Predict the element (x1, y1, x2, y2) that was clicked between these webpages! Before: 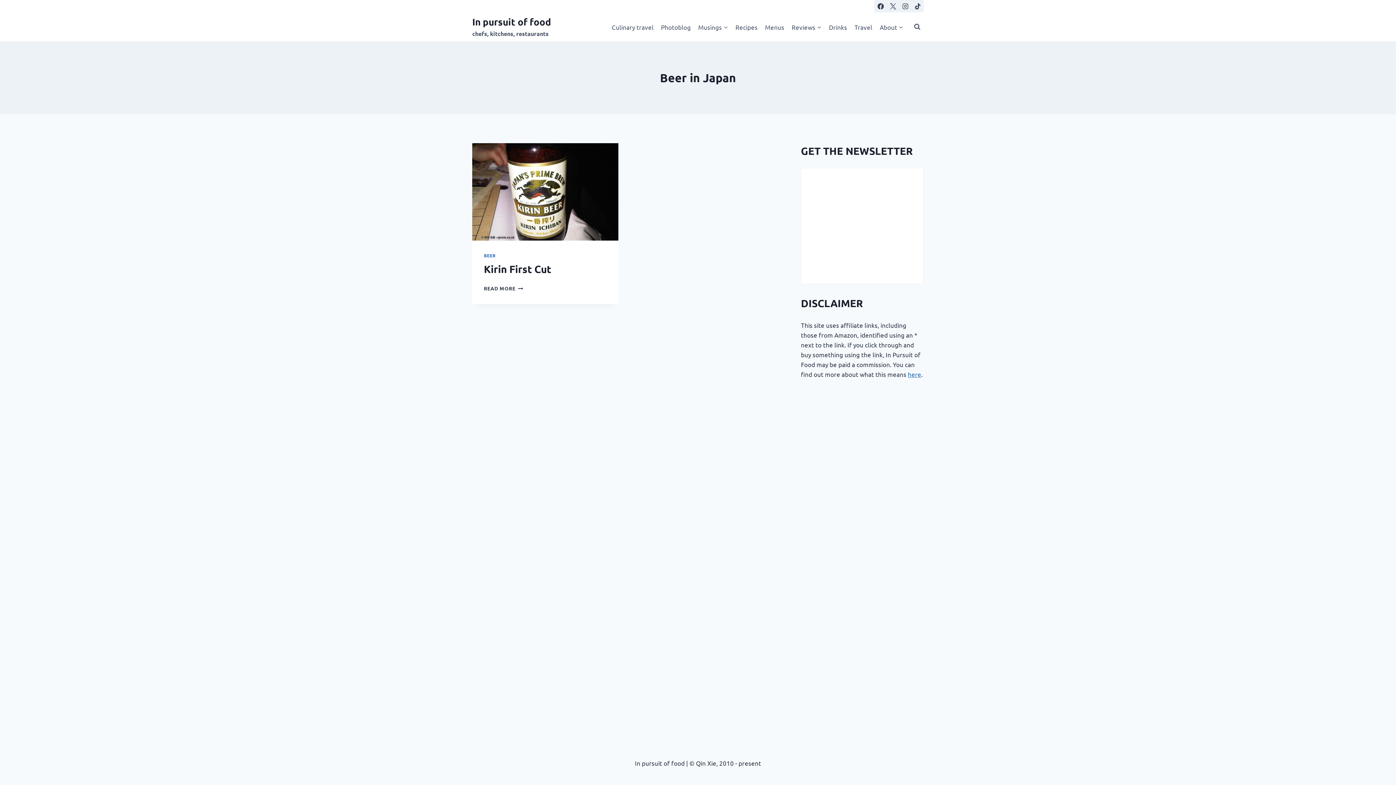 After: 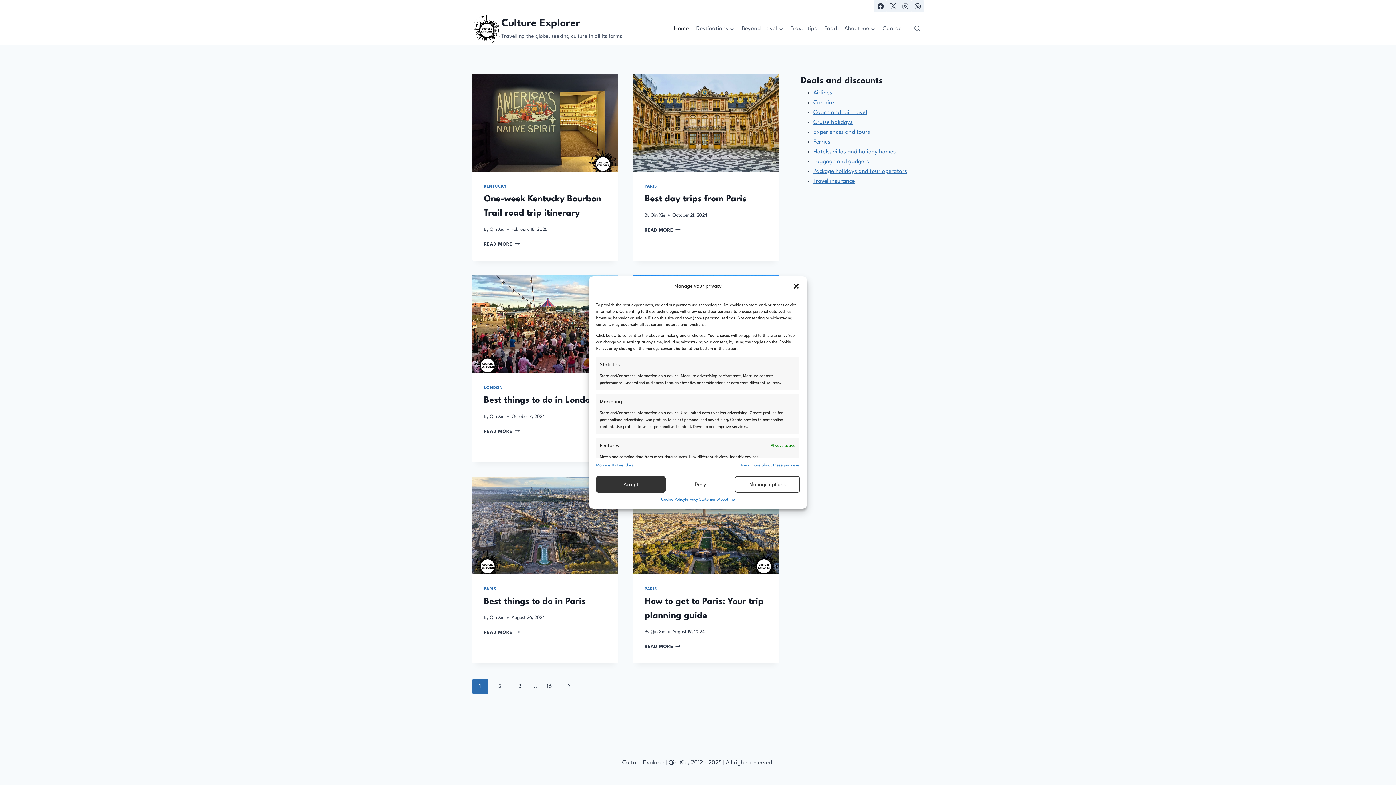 Action: bbox: (851, 18, 876, 35) label: Travel